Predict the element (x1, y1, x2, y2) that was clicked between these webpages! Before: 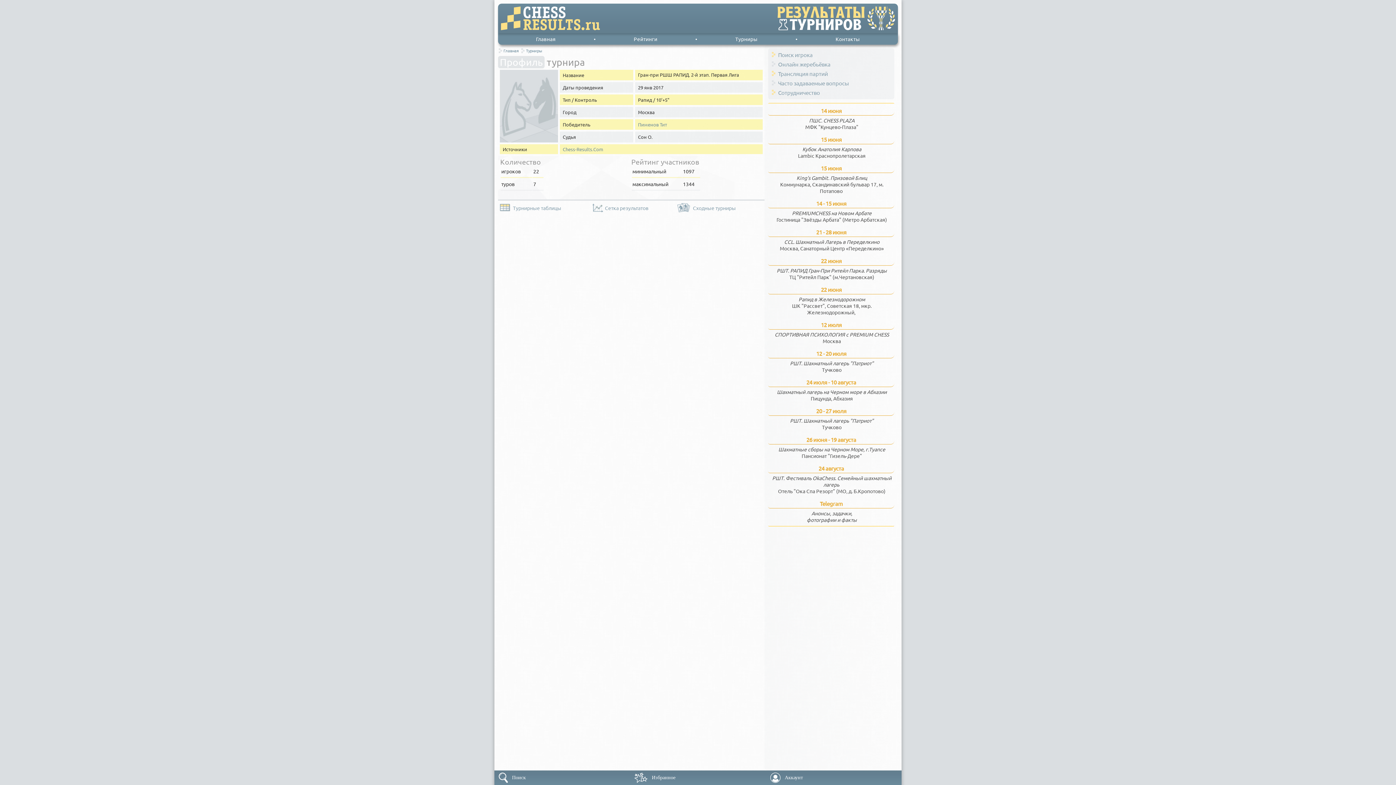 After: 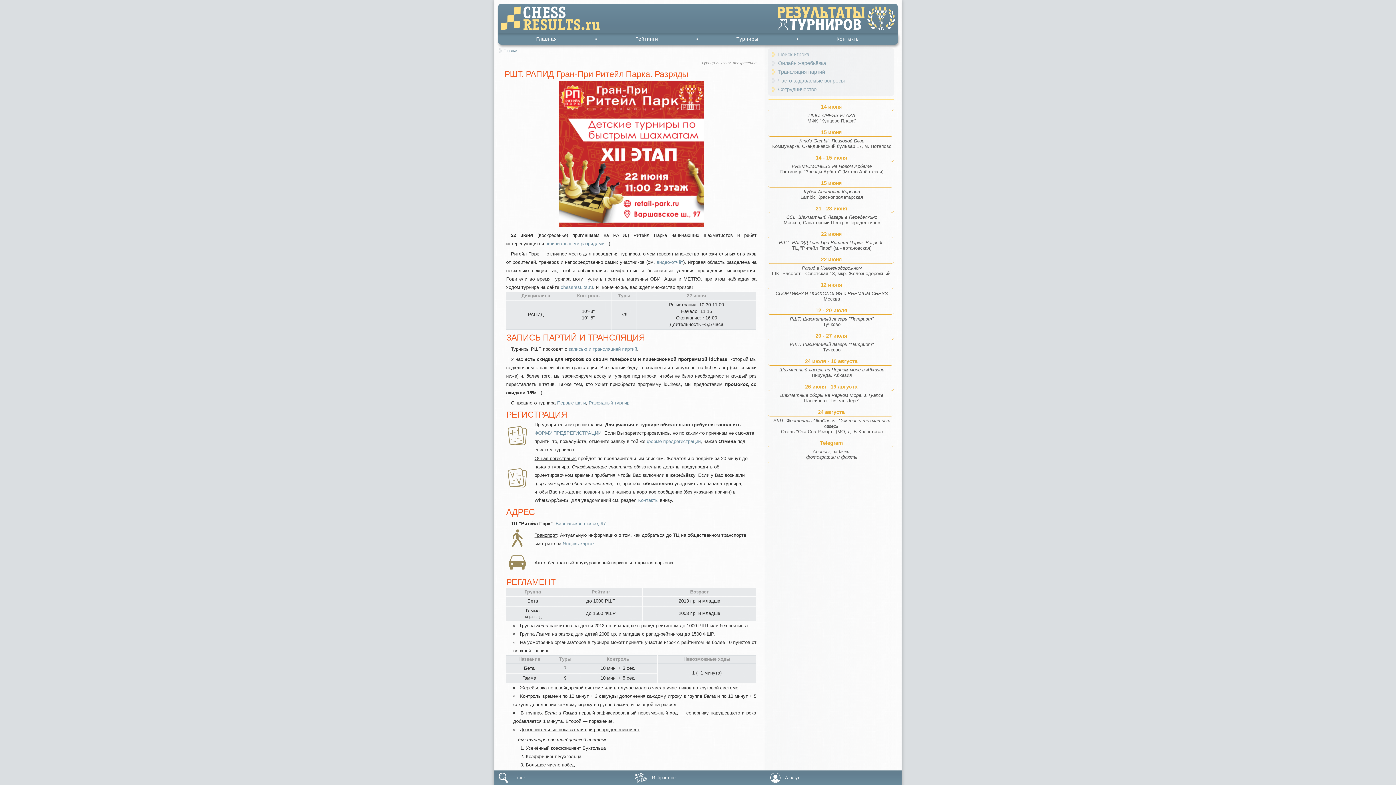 Action: bbox: (770, 256, 892, 280) label: 22 июня

РШТ. РАПИД Гран-При Ритейл Парка. Разряды

ТЦ "Ритейл Парк" (м.Чертановская)